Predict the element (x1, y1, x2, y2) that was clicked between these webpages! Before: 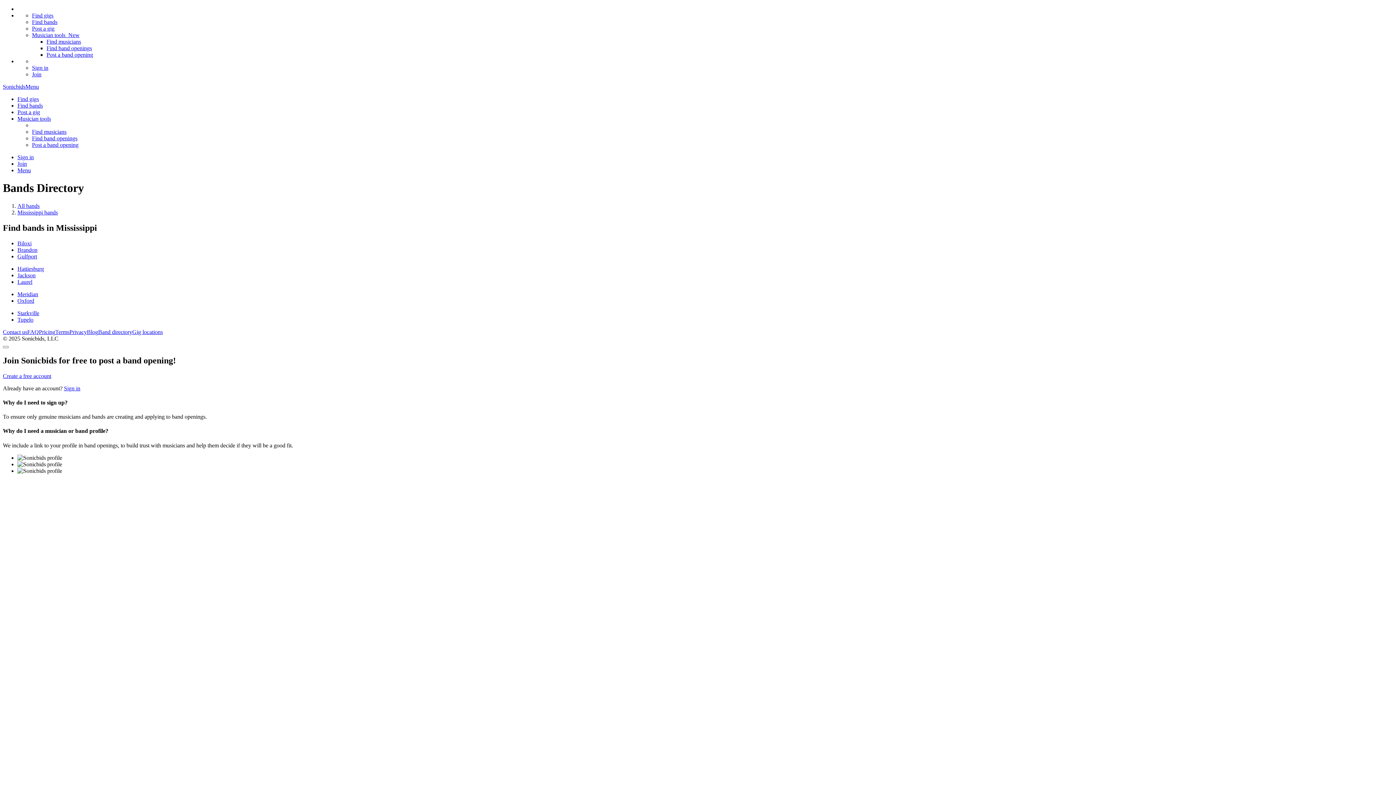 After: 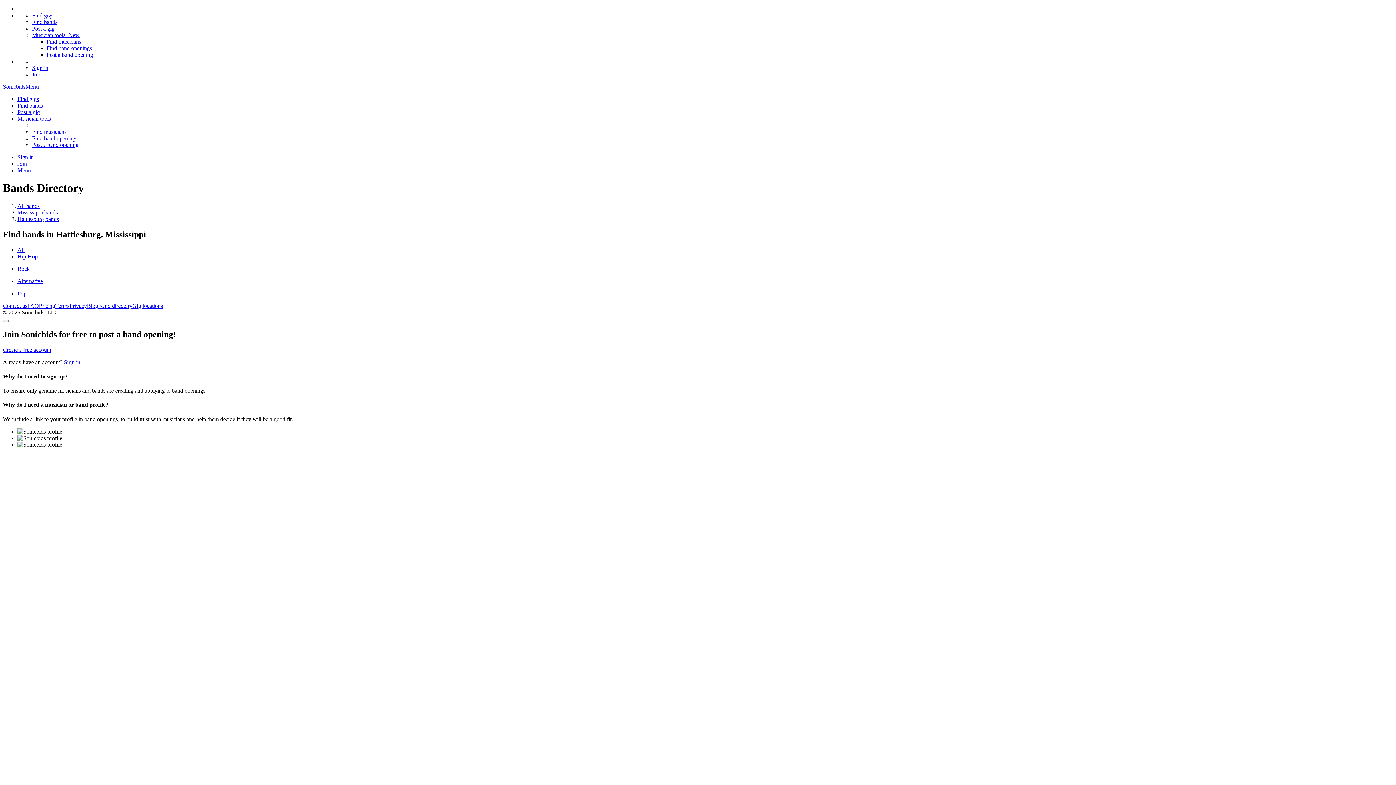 Action: bbox: (17, 265, 44, 271) label: Hattiesburg